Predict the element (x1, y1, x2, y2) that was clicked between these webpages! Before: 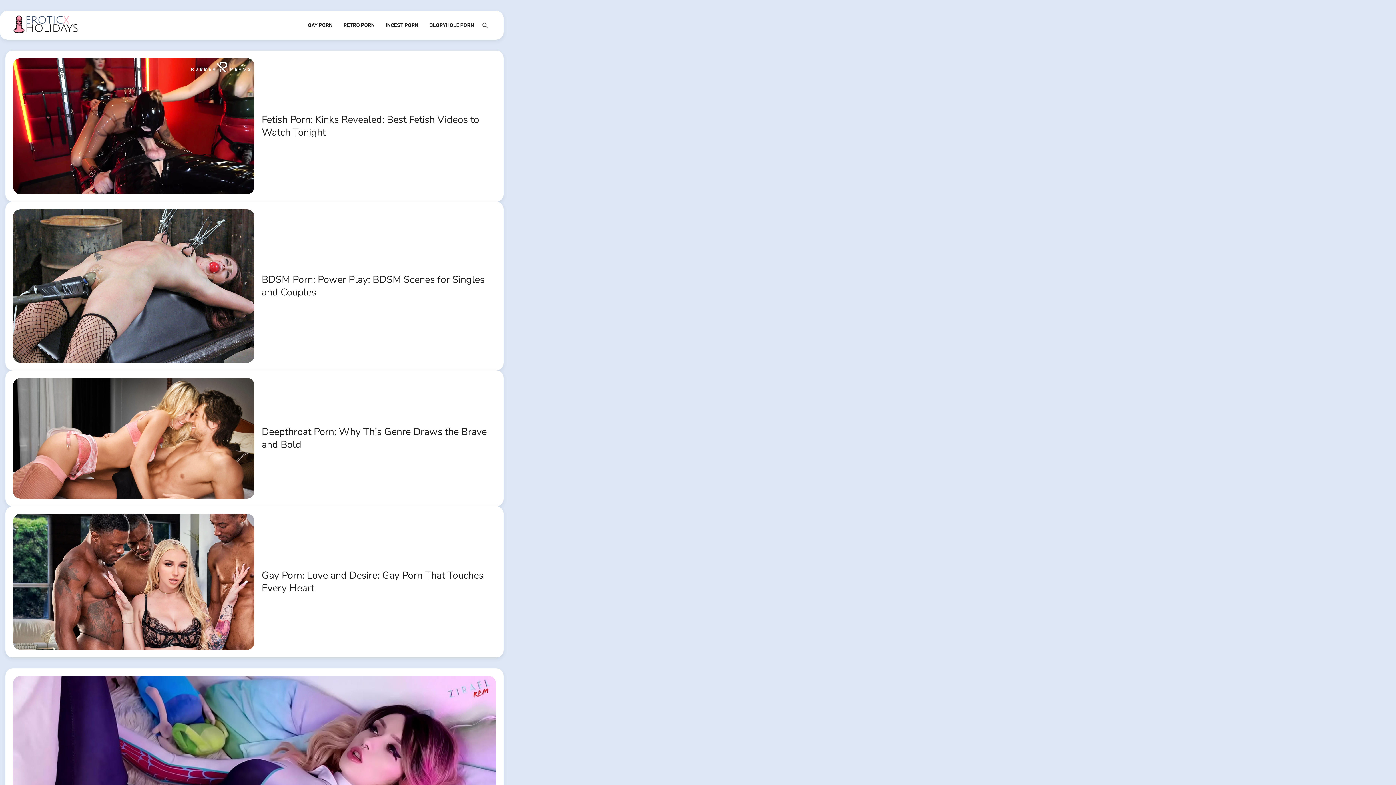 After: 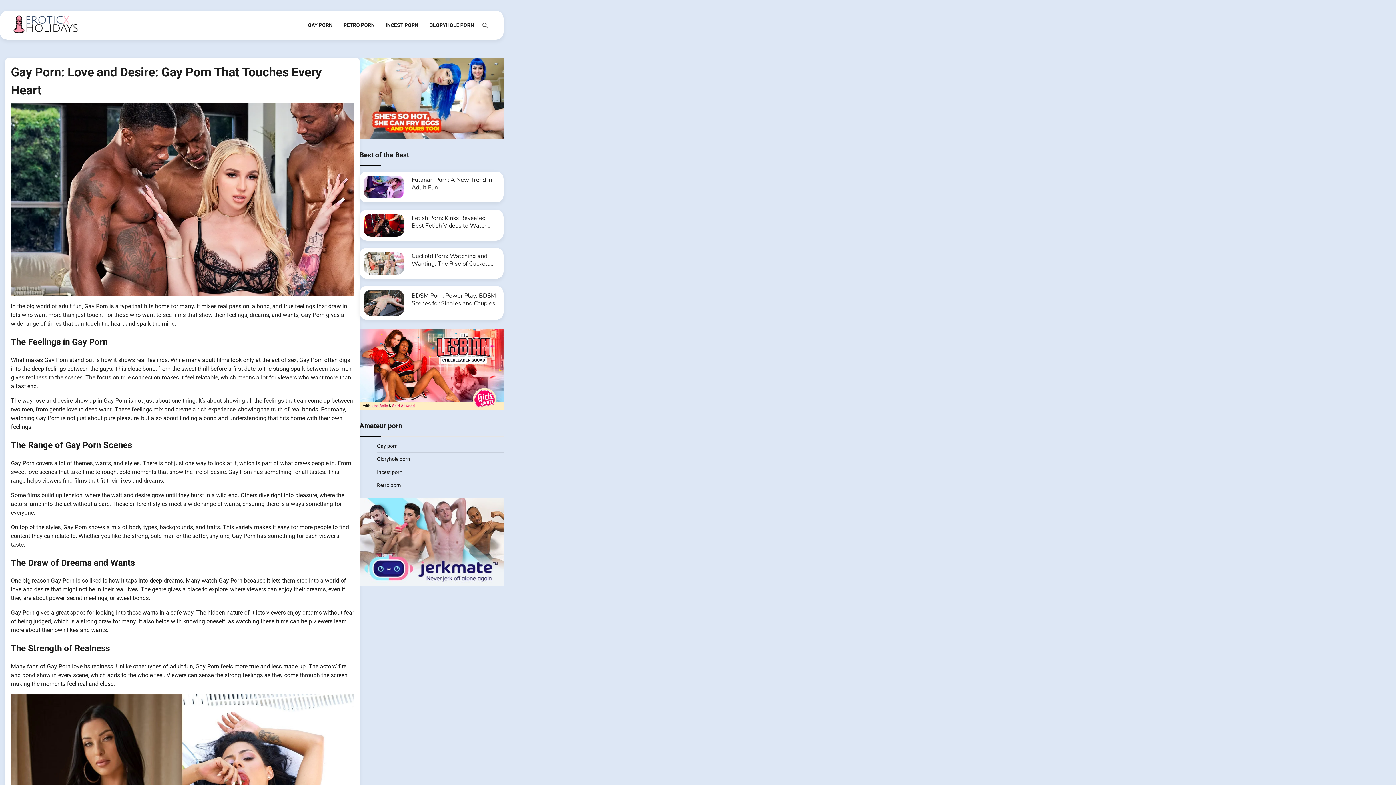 Action: bbox: (13, 514, 254, 650)